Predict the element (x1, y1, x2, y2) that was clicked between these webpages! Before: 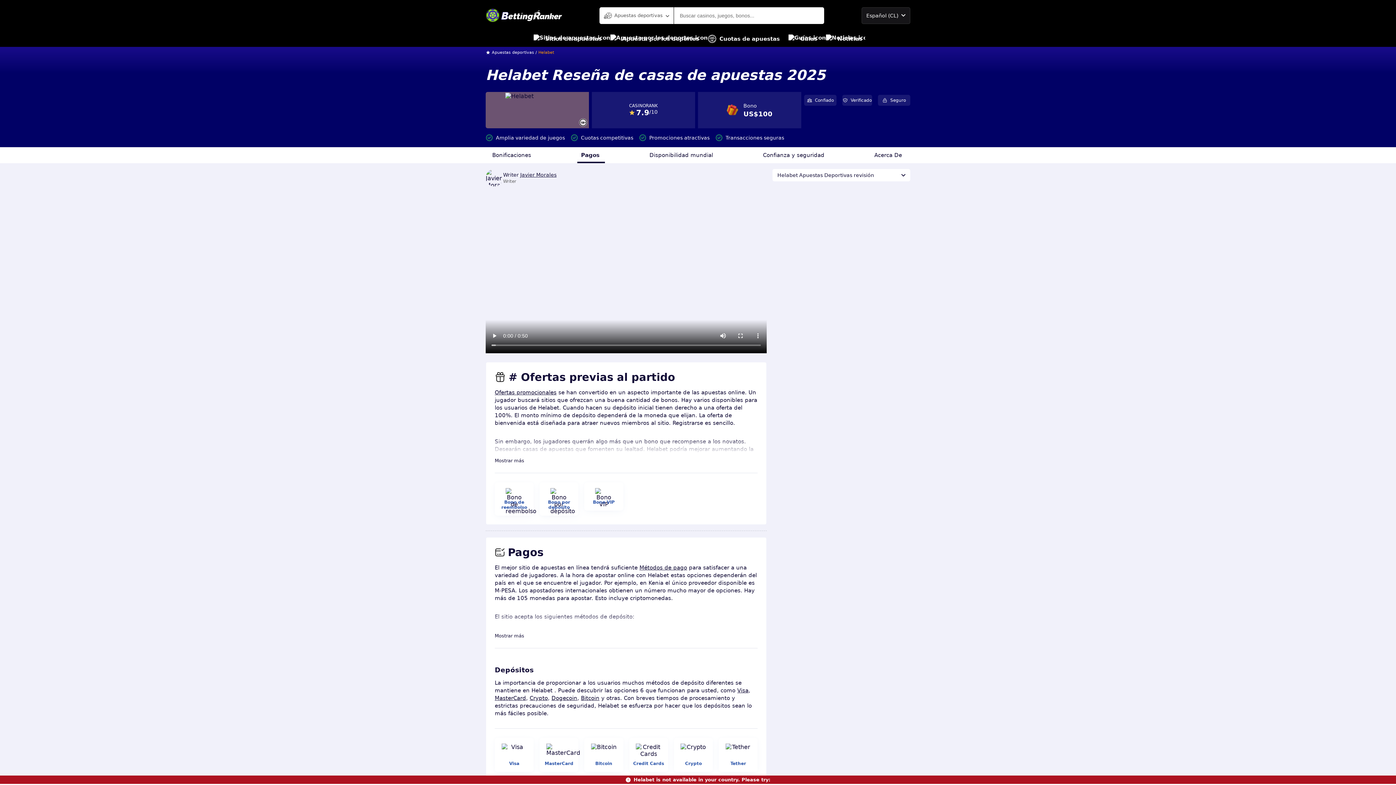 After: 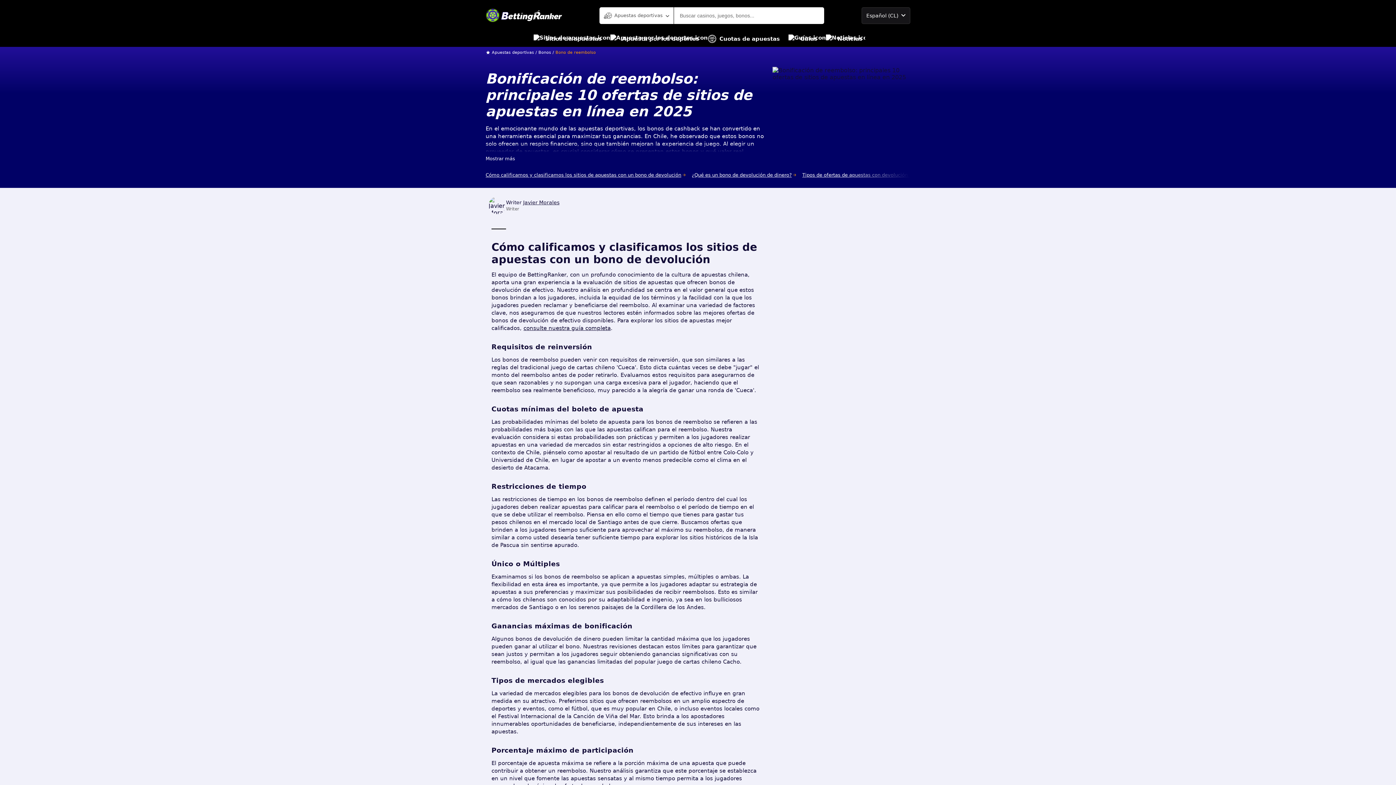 Action: bbox: (497, 499, 530, 510) label: Bono de reembolso